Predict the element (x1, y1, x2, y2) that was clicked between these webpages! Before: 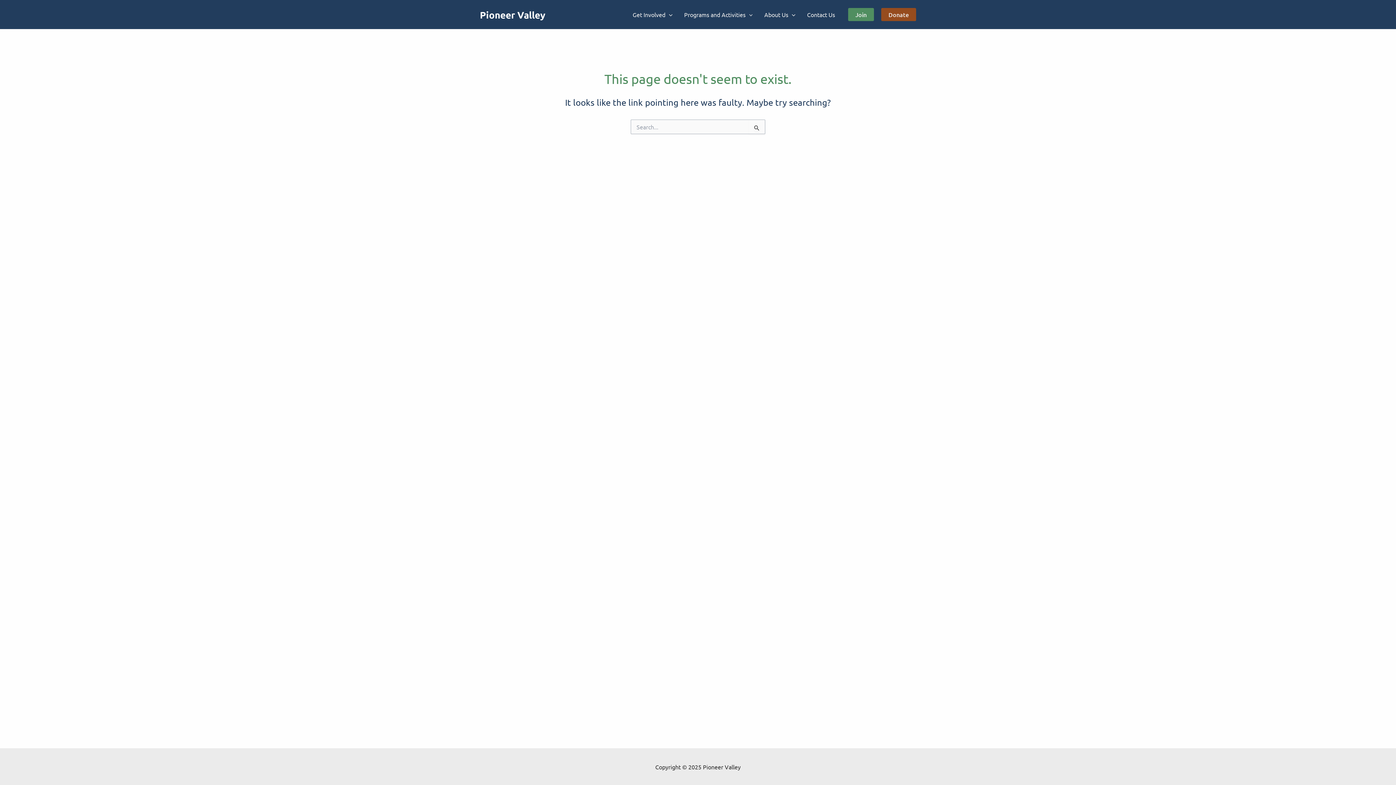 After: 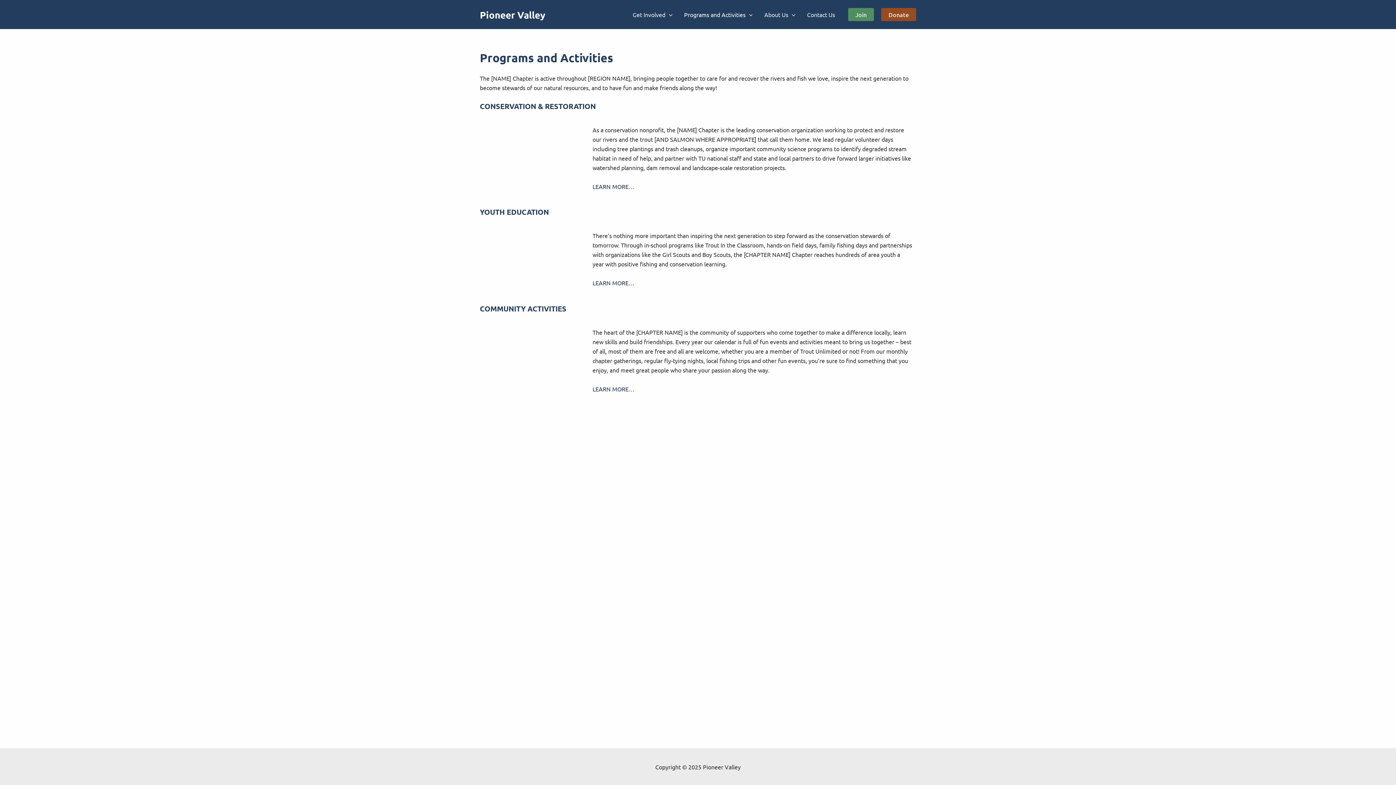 Action: label: Programs and Activities bbox: (678, 0, 758, 29)